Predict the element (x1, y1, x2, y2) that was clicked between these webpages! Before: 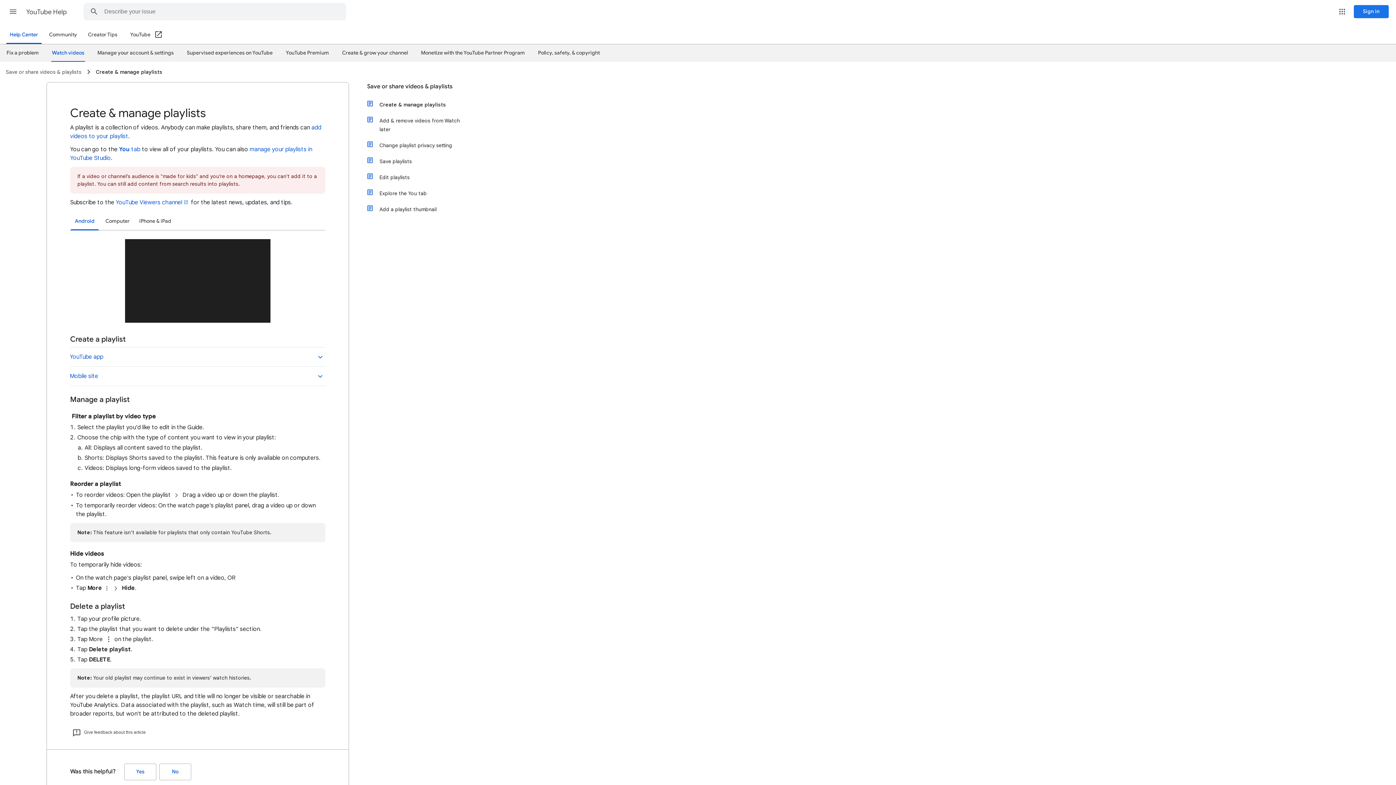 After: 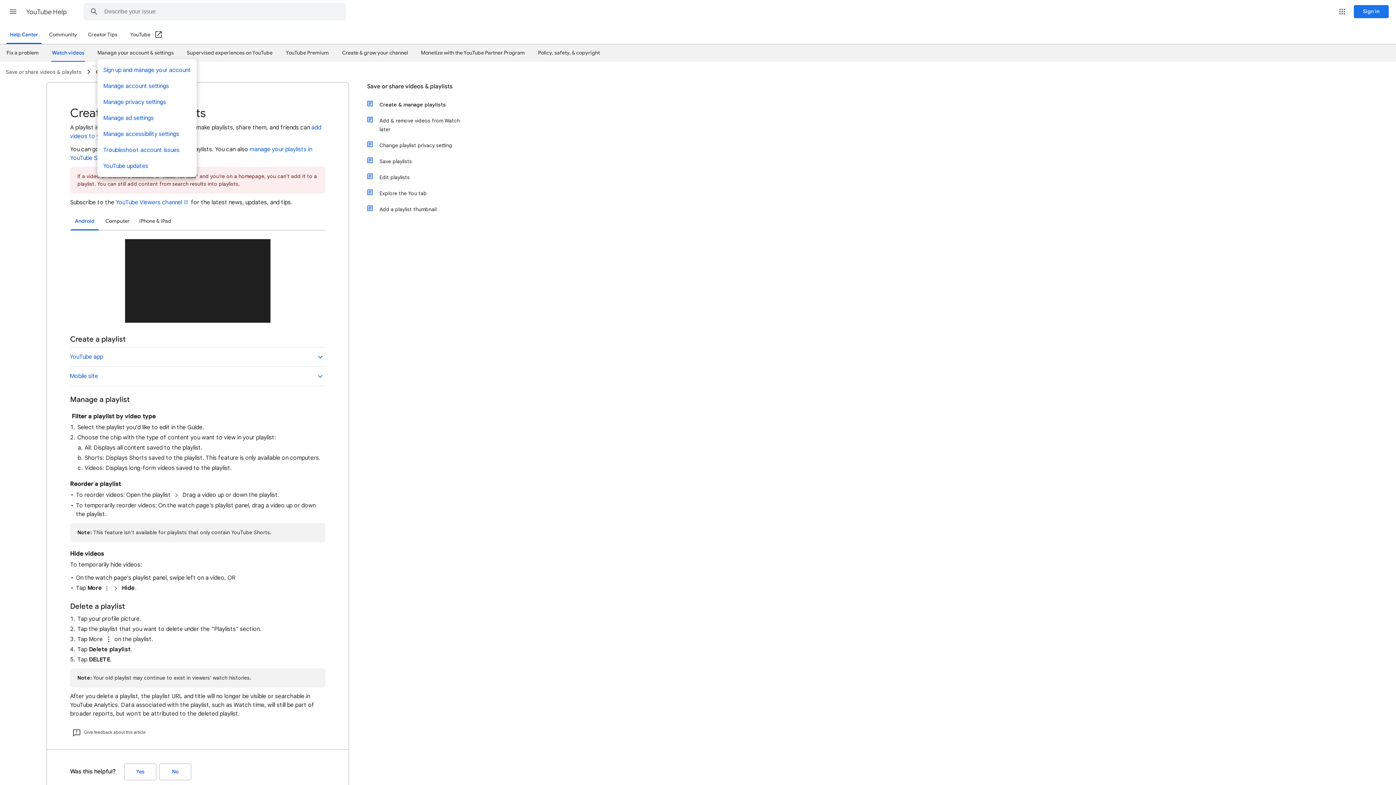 Action: bbox: (97, 46, 173, 58) label: Manage your account & settings